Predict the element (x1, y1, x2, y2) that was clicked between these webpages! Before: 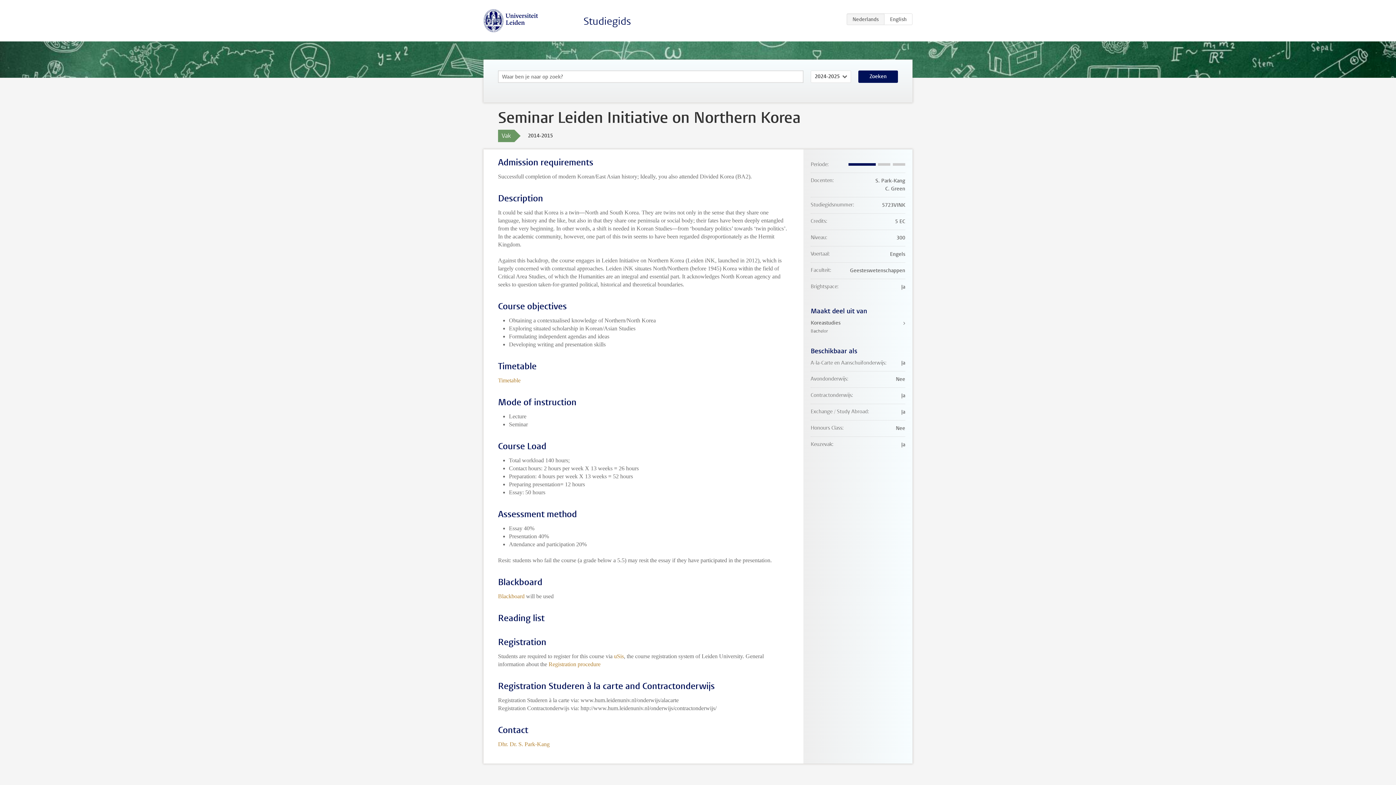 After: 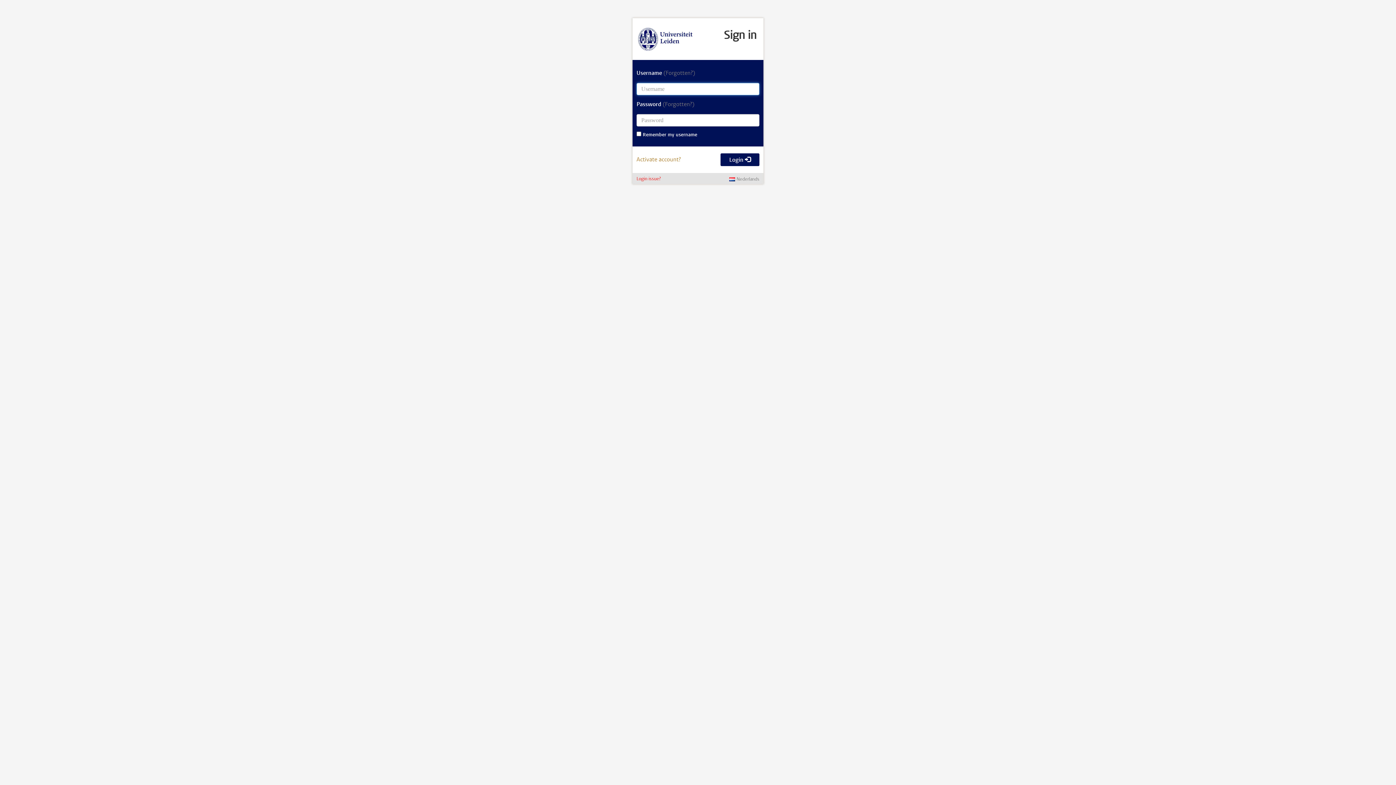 Action: label: Blackboard bbox: (498, 593, 524, 599)